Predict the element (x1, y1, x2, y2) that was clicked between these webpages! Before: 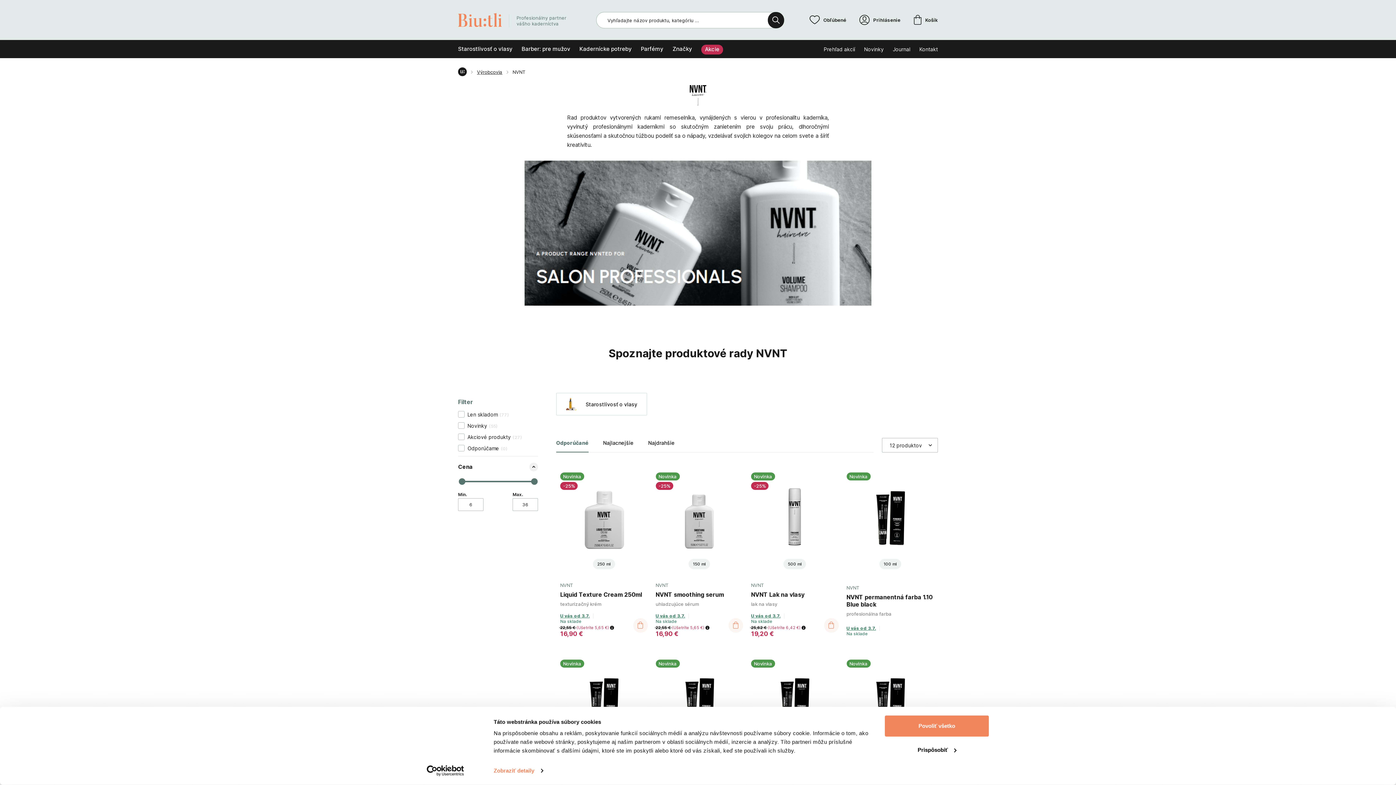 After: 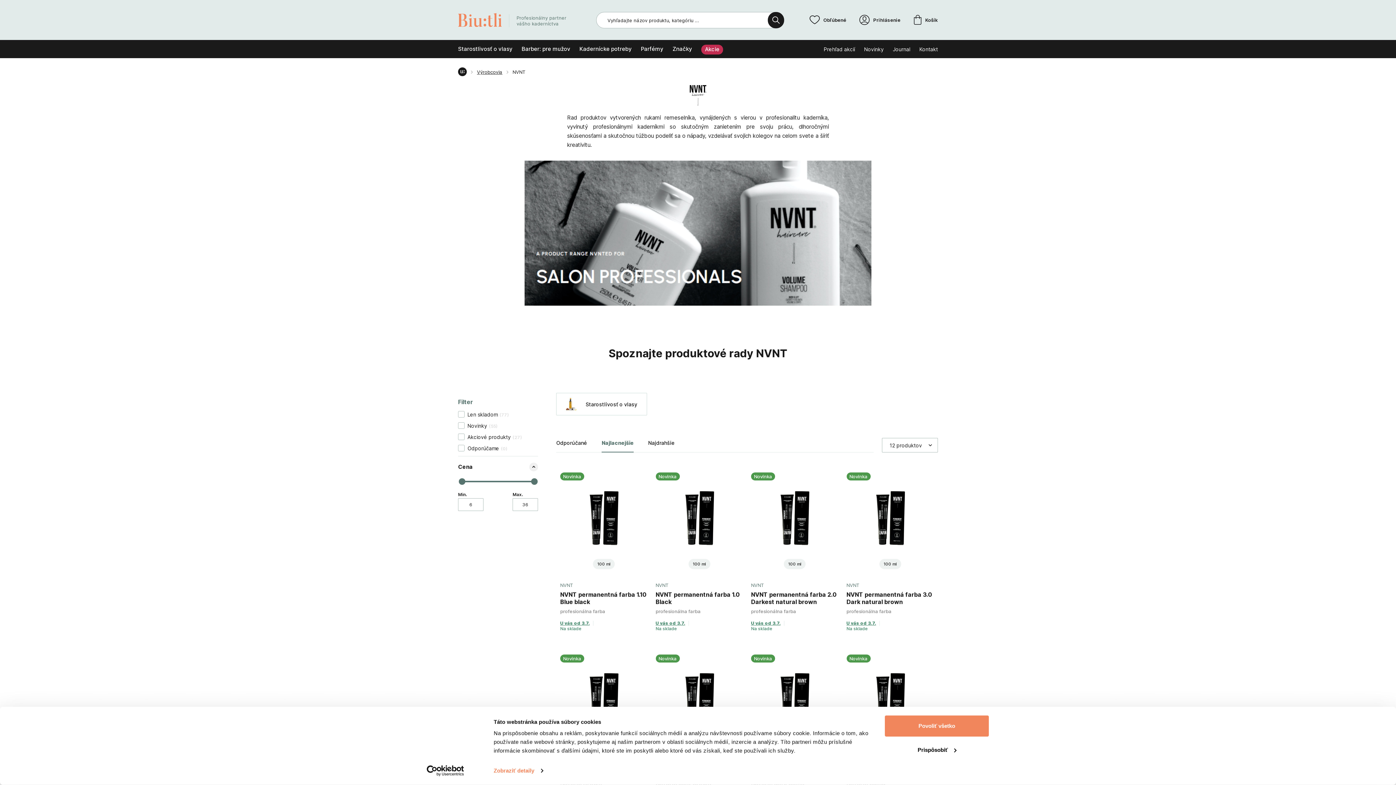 Action: bbox: (603, 392, 633, 410) label: Najlacnejšie